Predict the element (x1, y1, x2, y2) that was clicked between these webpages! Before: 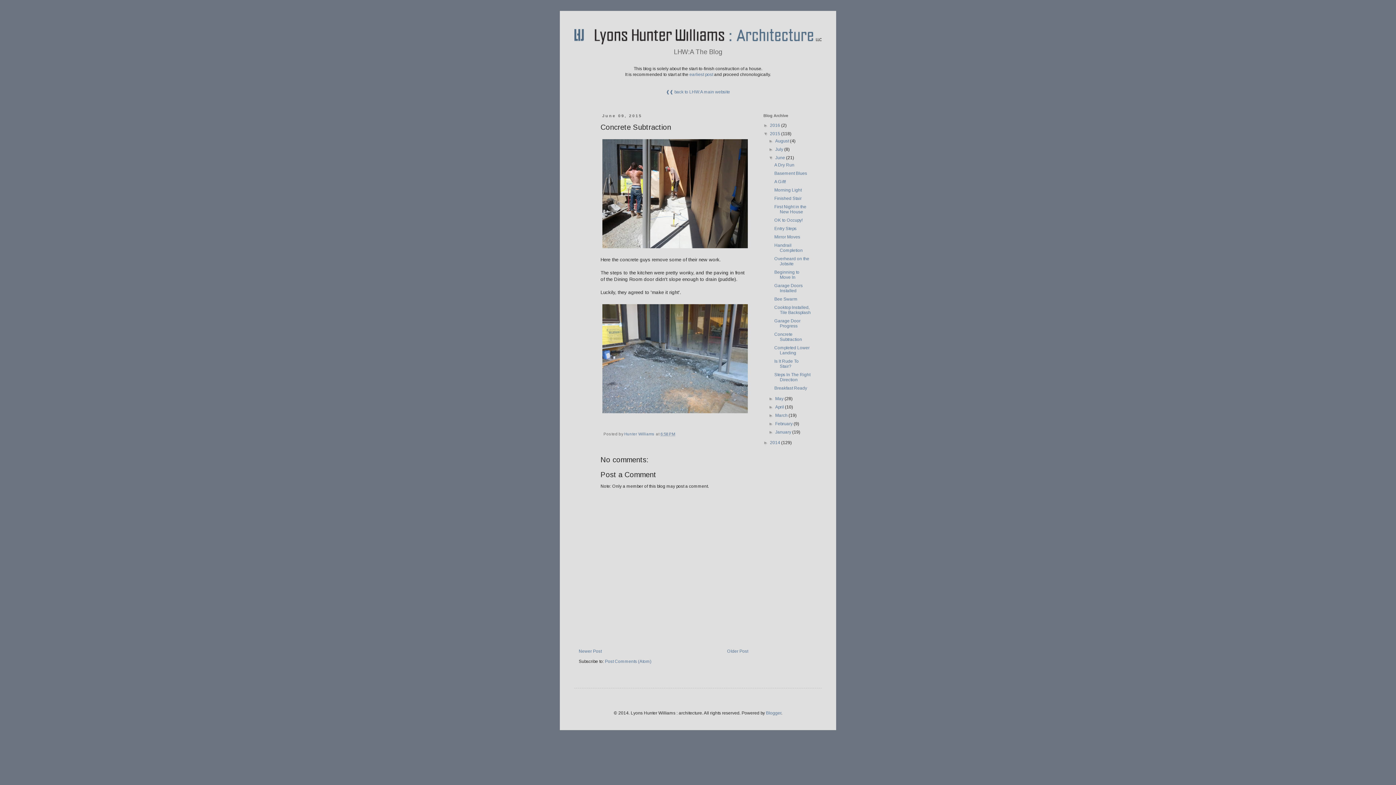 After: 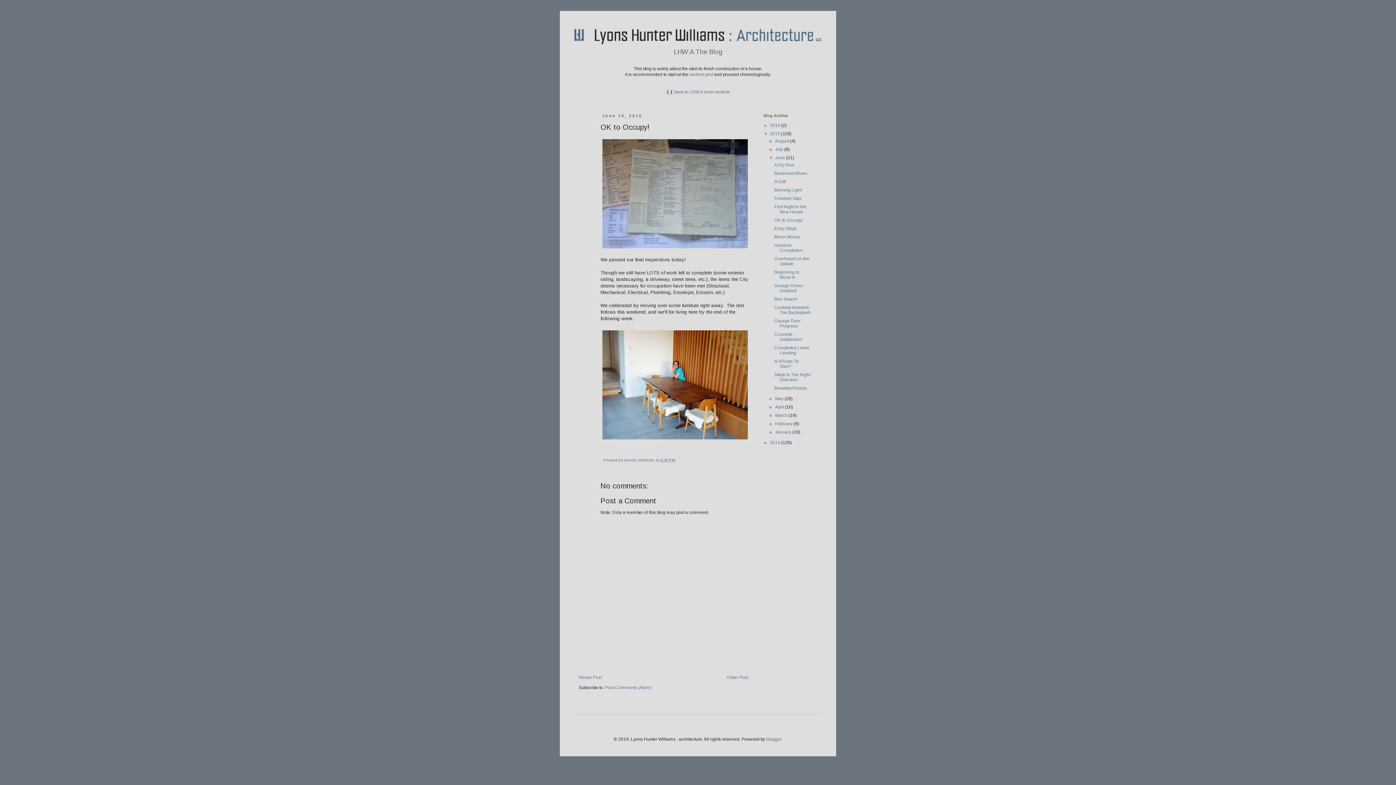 Action: label: OK to Occupy! bbox: (774, 217, 802, 222)